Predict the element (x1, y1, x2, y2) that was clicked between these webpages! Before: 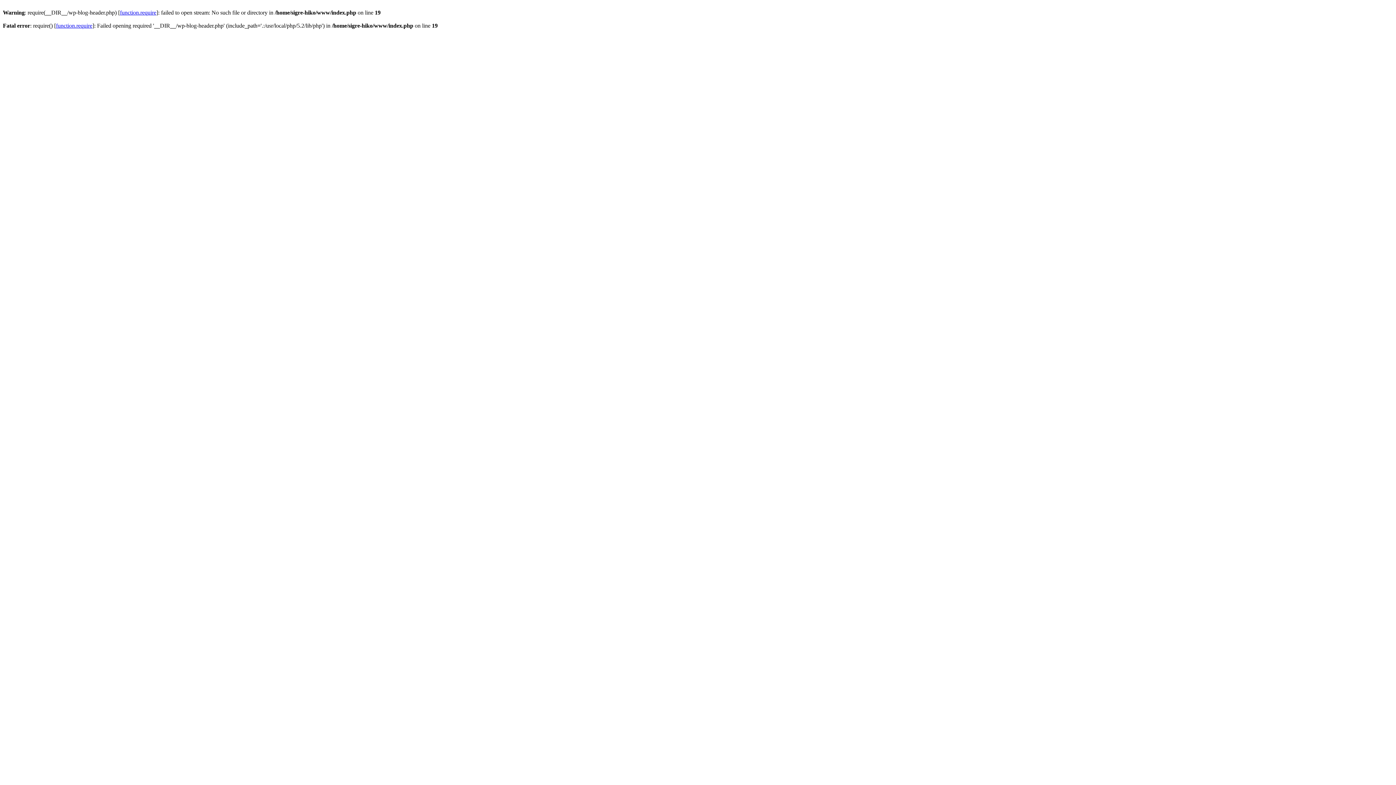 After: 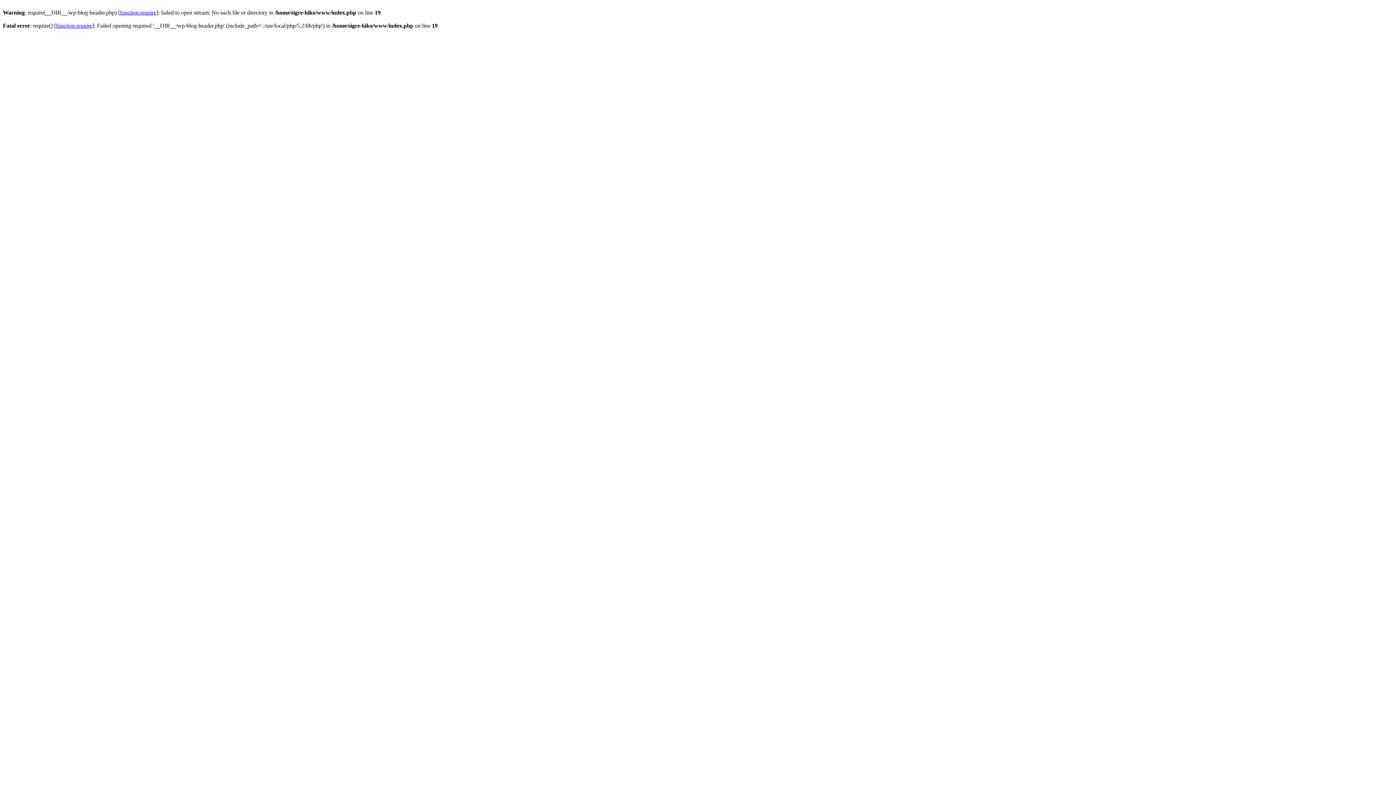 Action: label: function.require bbox: (120, 9, 156, 15)